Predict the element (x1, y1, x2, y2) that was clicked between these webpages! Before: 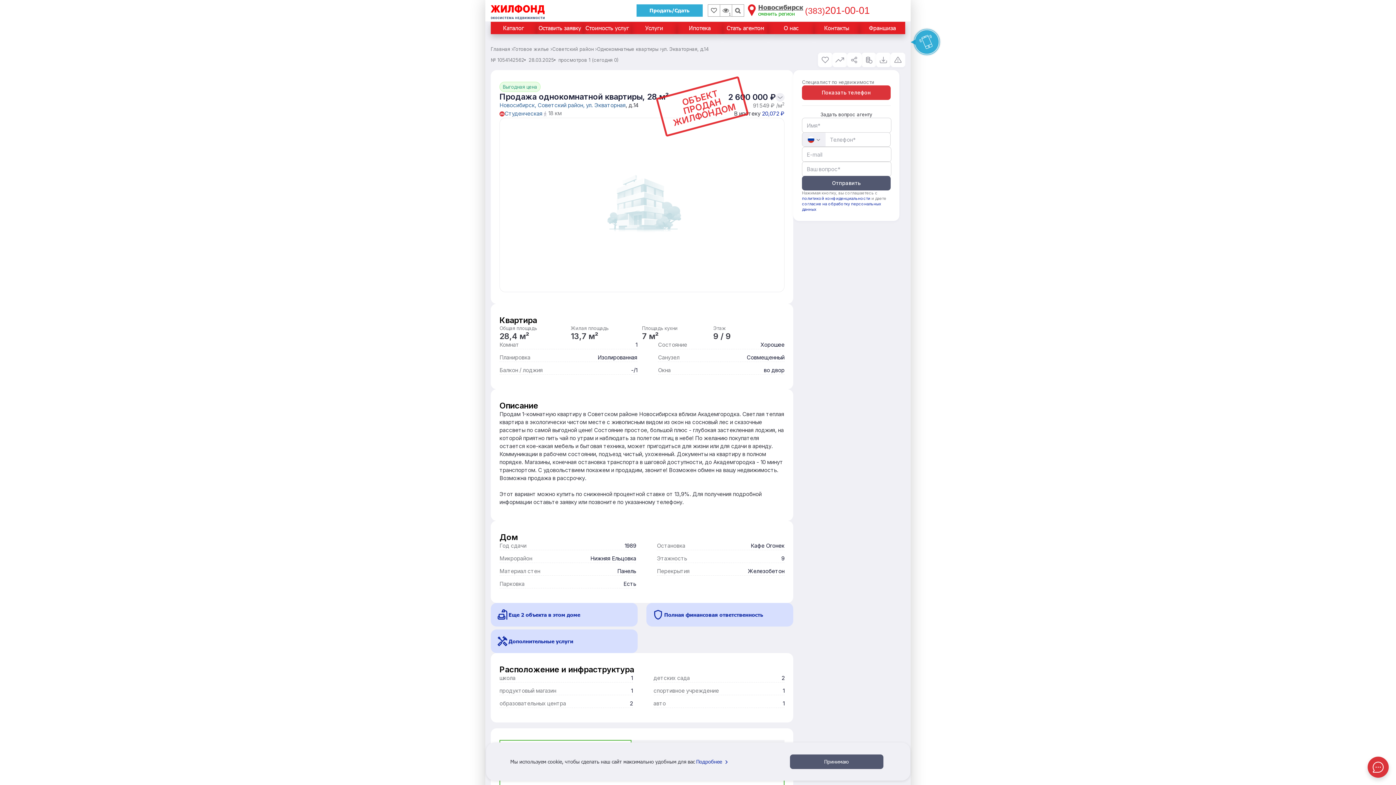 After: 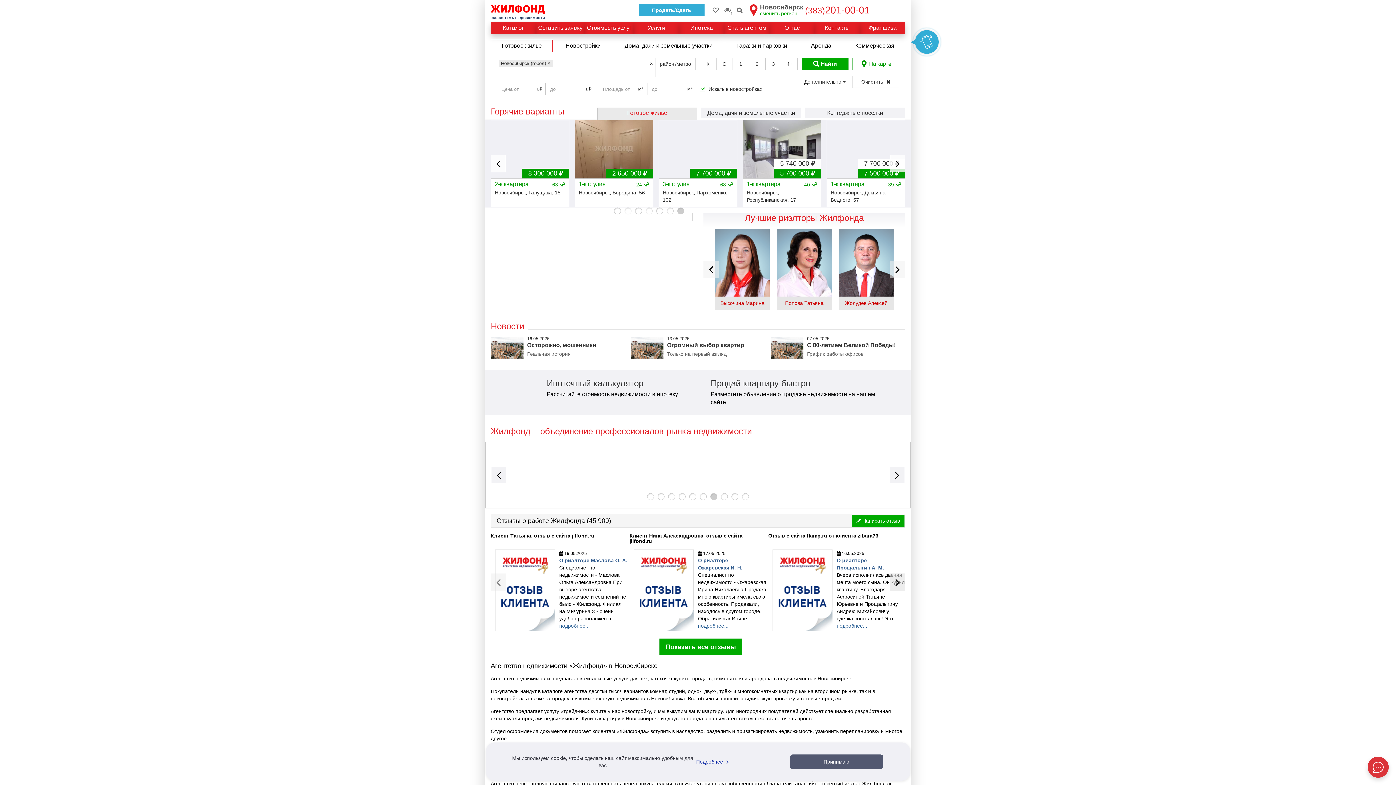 Action: bbox: (490, 45, 513, 52) label: Главная ›